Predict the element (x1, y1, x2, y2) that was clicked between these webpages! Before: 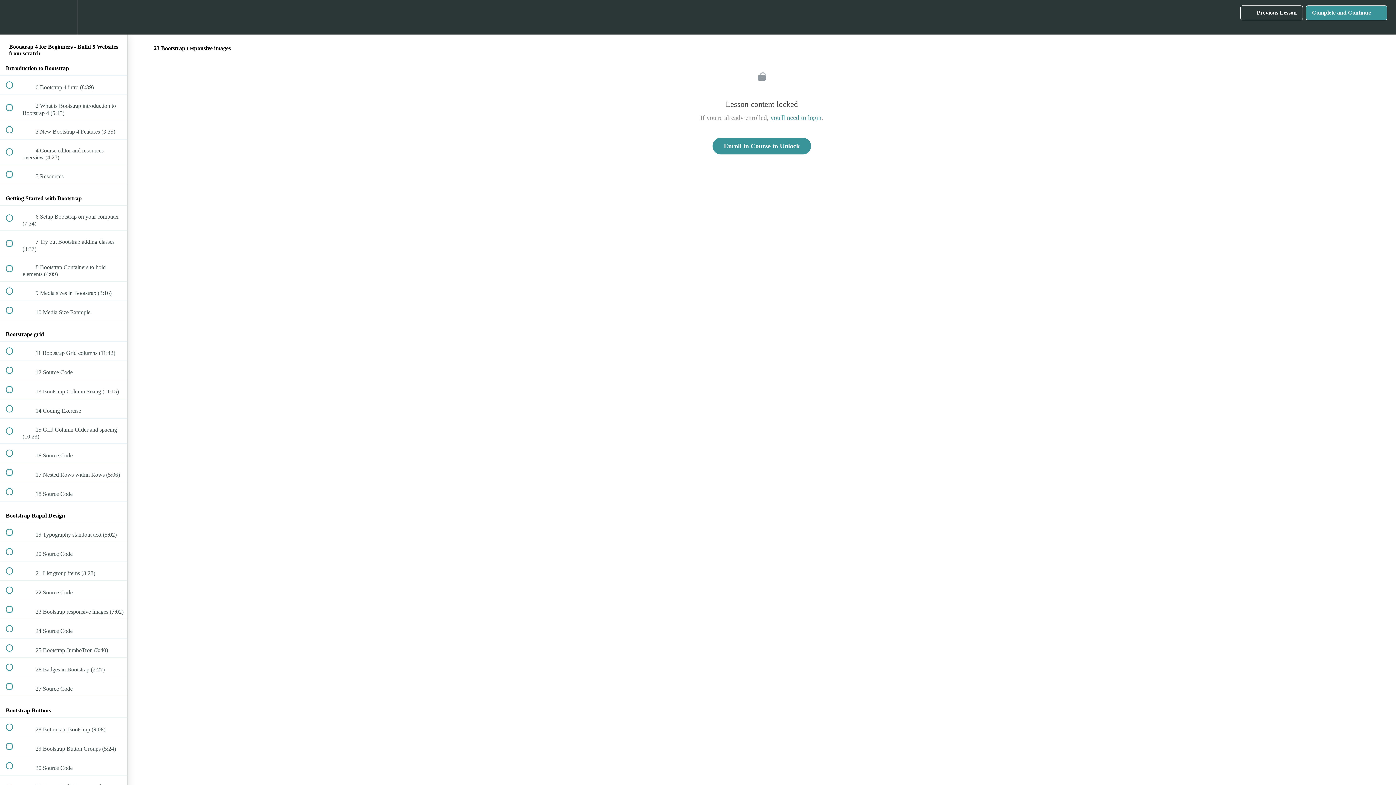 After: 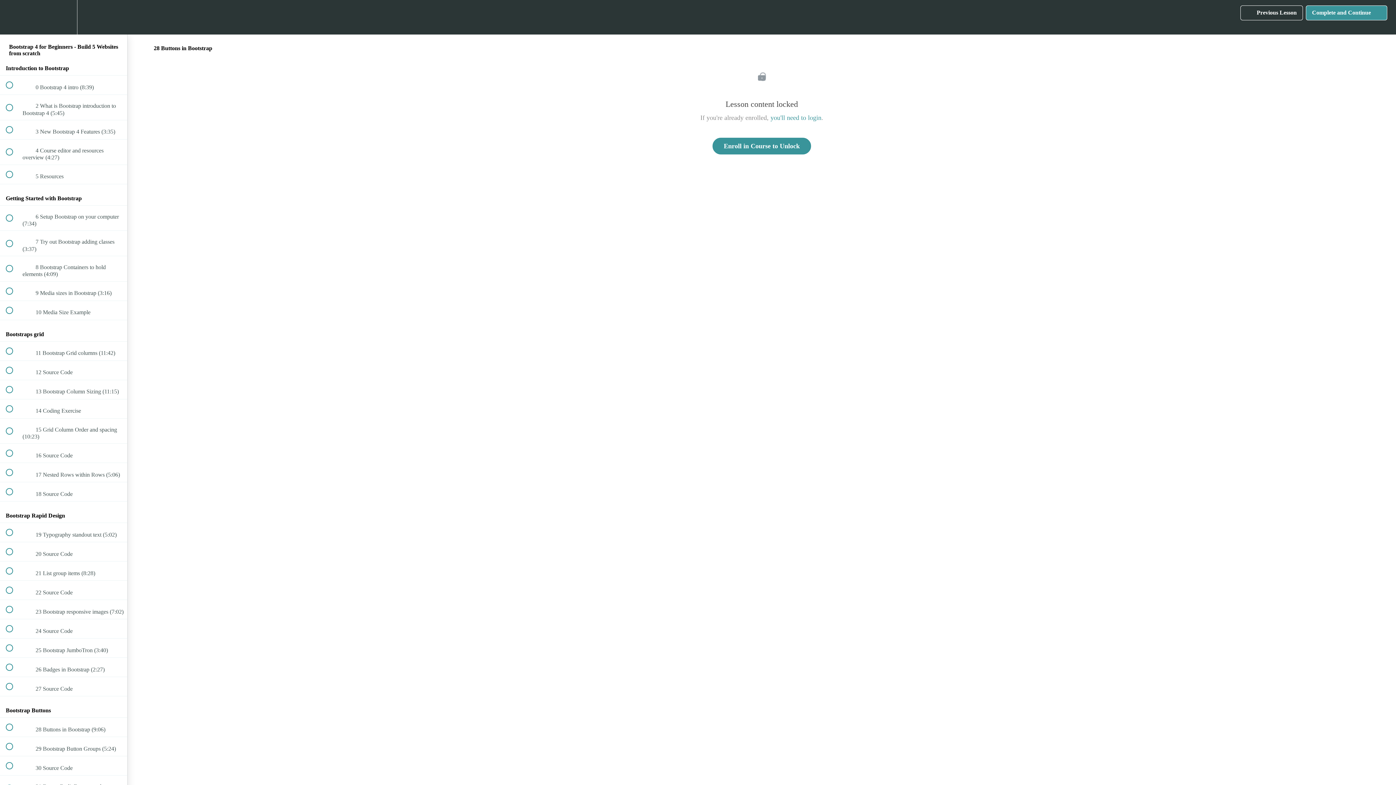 Action: bbox: (0, 718, 127, 737) label:  
 28 Buttons in Bootstrap (9:06)